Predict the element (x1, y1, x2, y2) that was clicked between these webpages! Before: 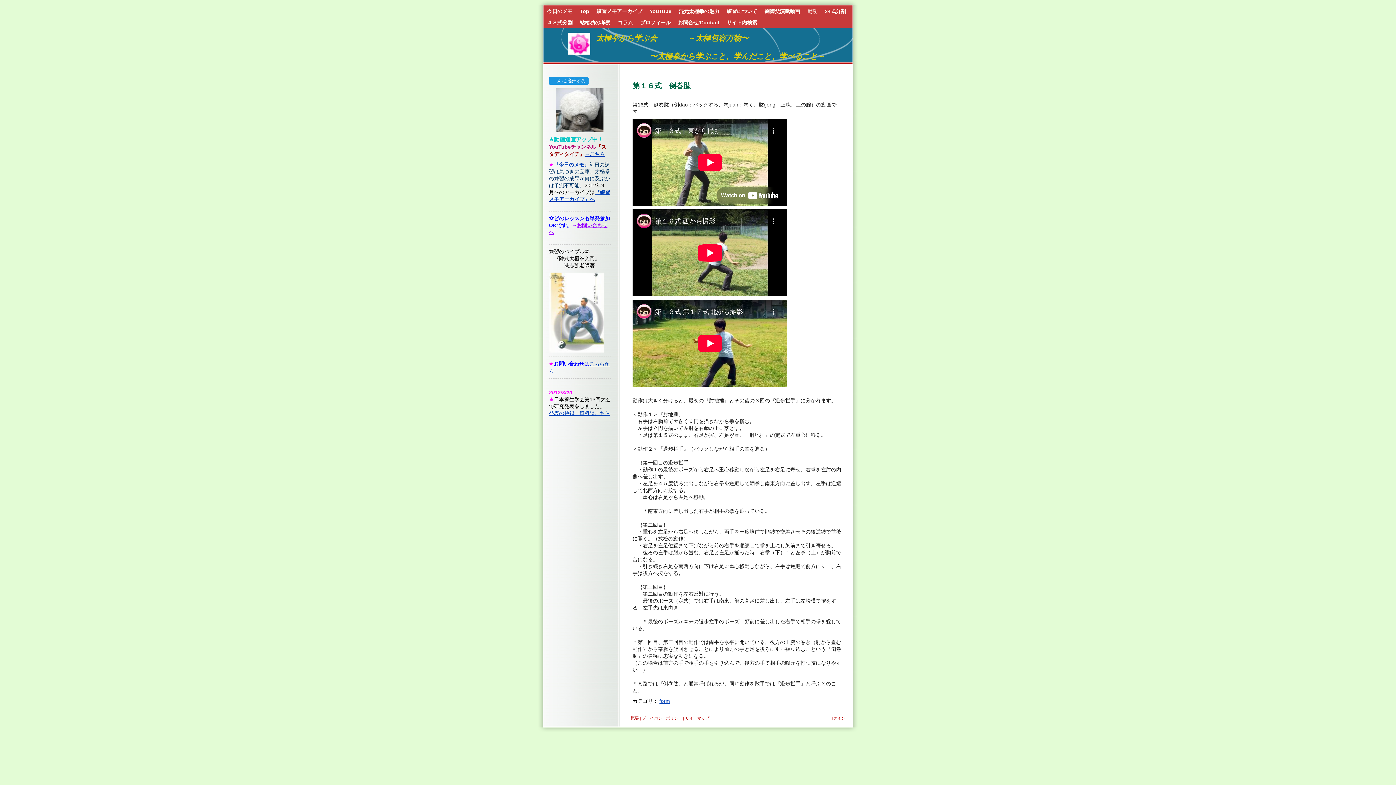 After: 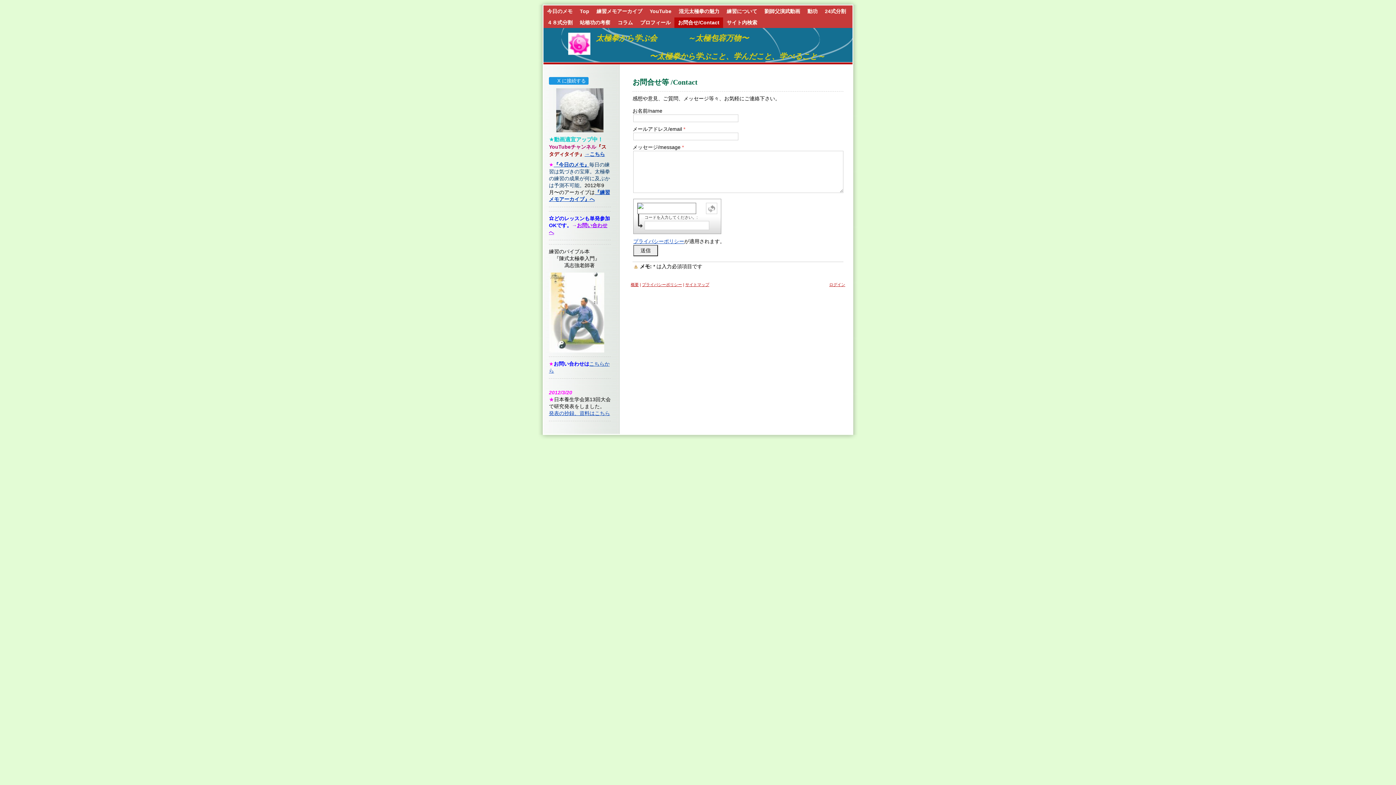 Action: bbox: (674, 17, 723, 28) label: お問合せ/Contact